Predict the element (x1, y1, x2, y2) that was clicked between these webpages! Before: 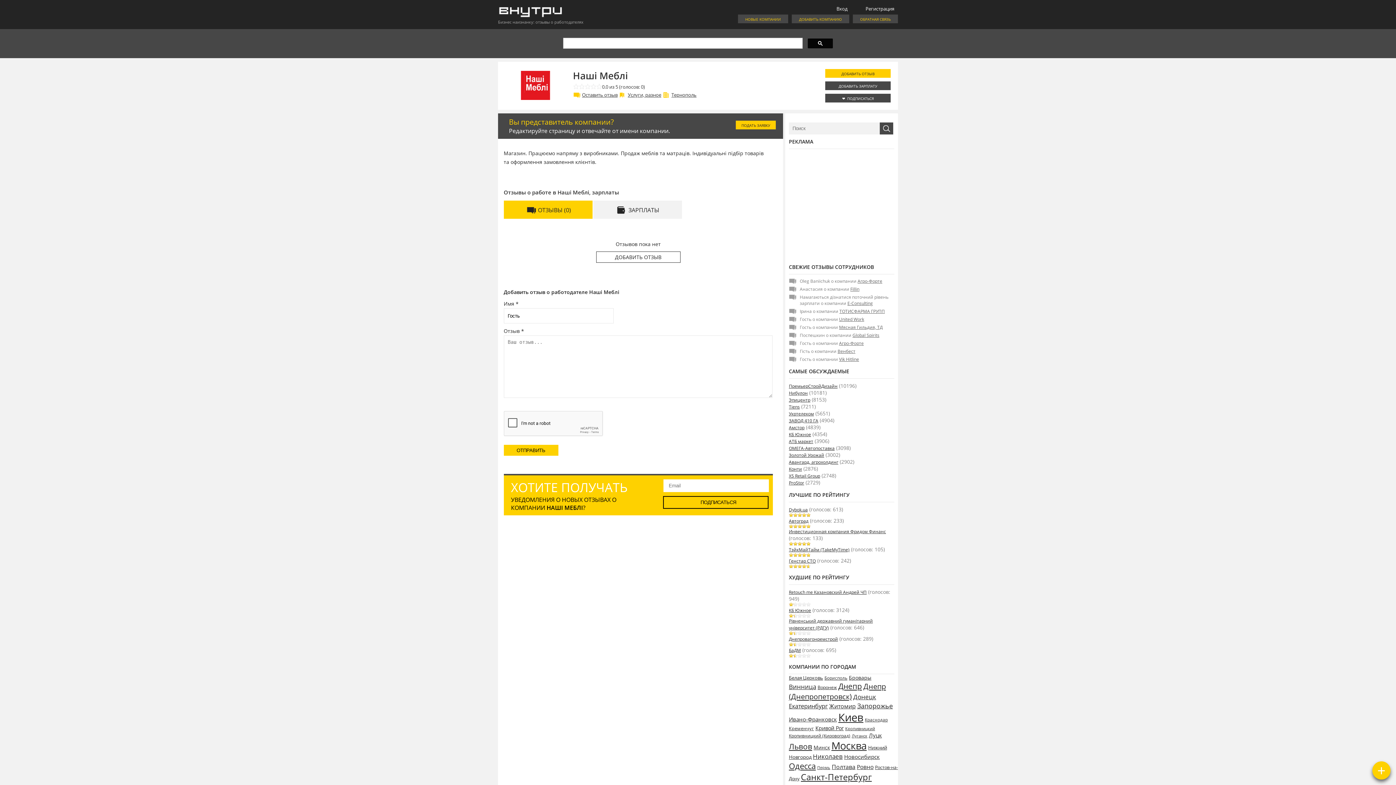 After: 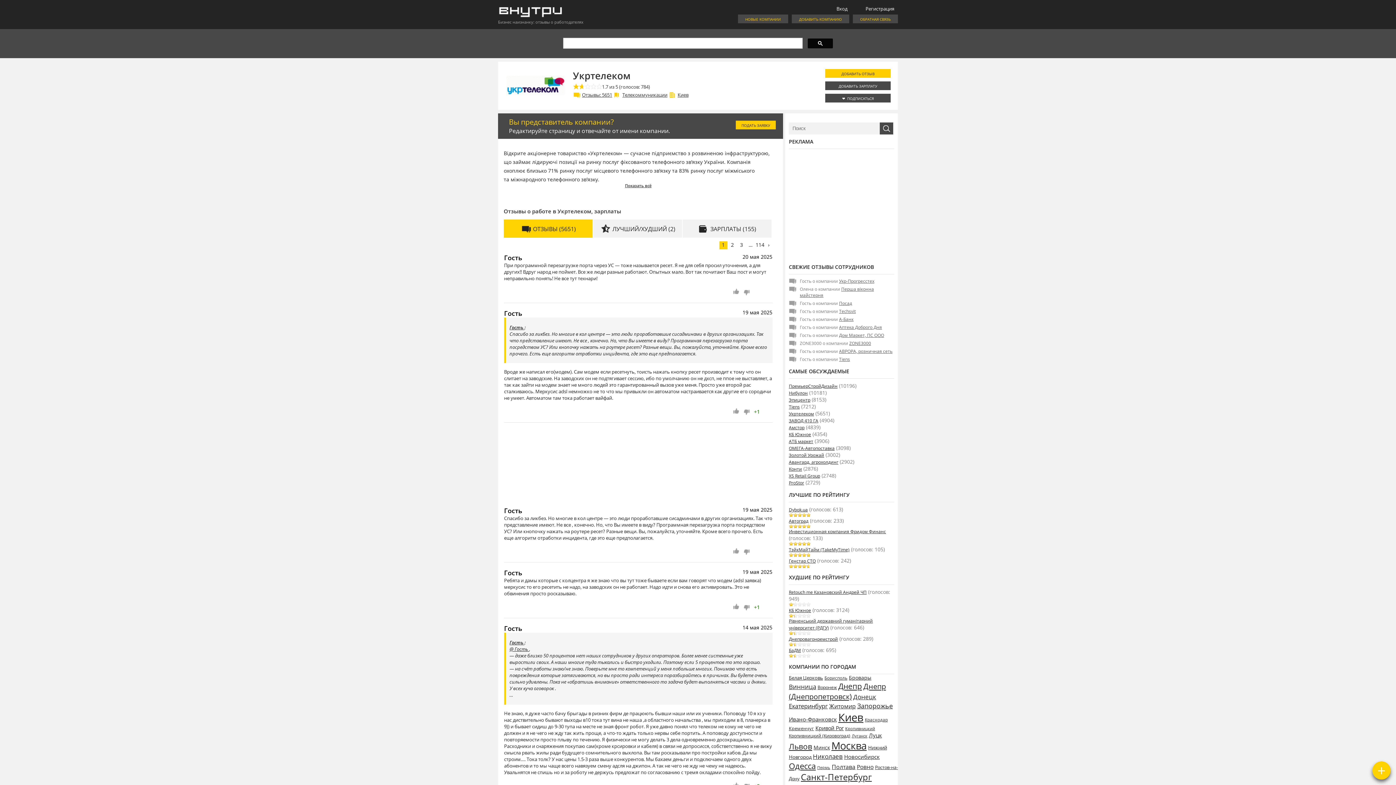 Action: bbox: (789, 410, 814, 417) label: Укртелеком